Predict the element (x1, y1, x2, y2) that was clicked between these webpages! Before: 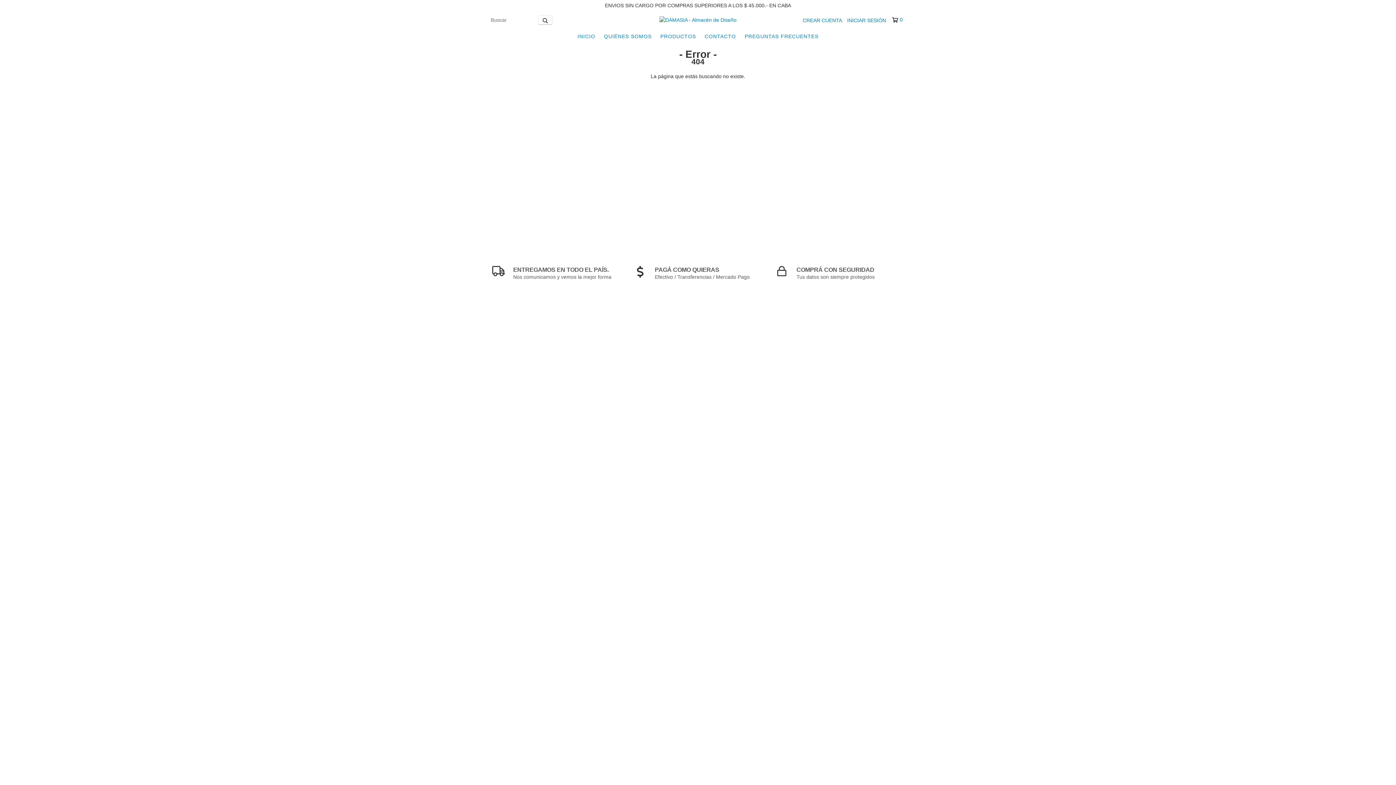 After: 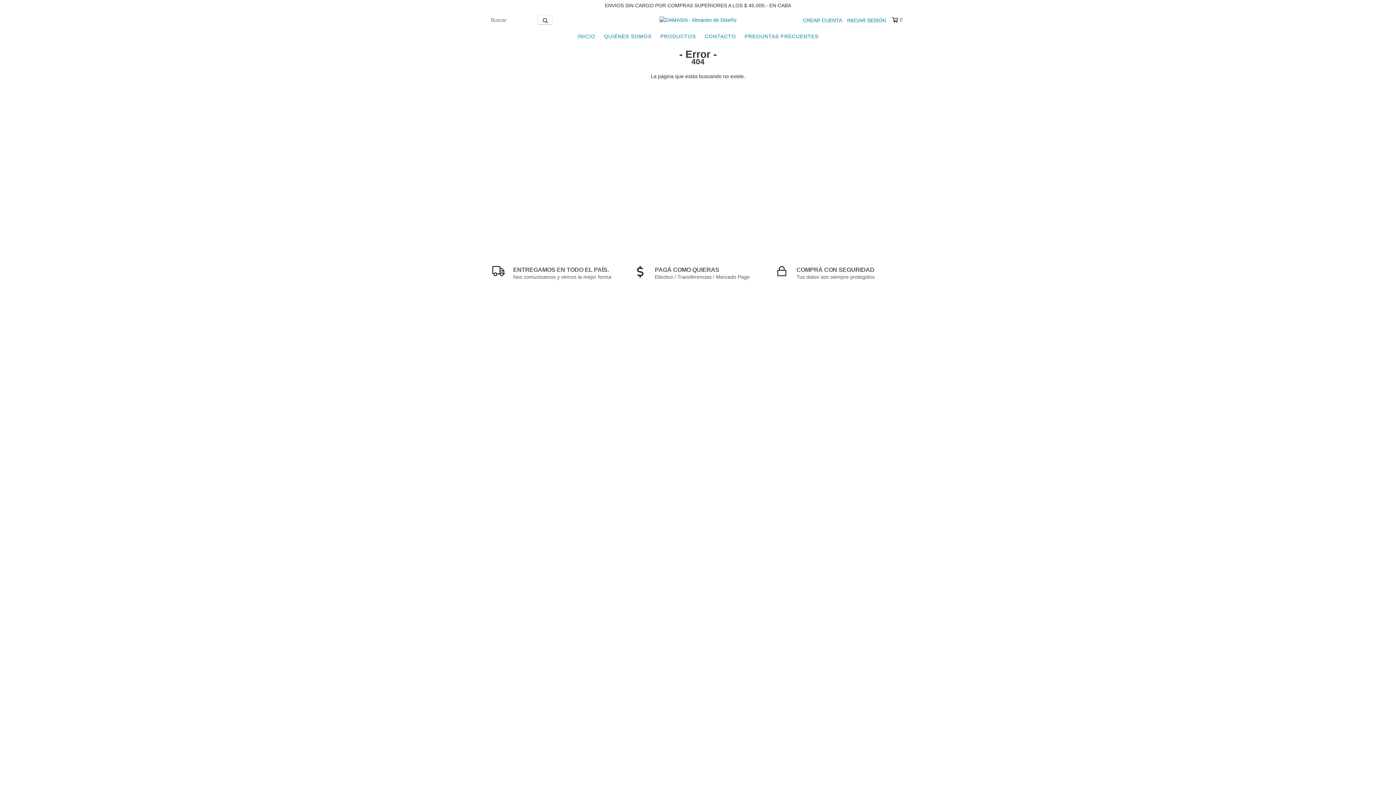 Action: bbox: (892, 16, 902, 23) label: 0